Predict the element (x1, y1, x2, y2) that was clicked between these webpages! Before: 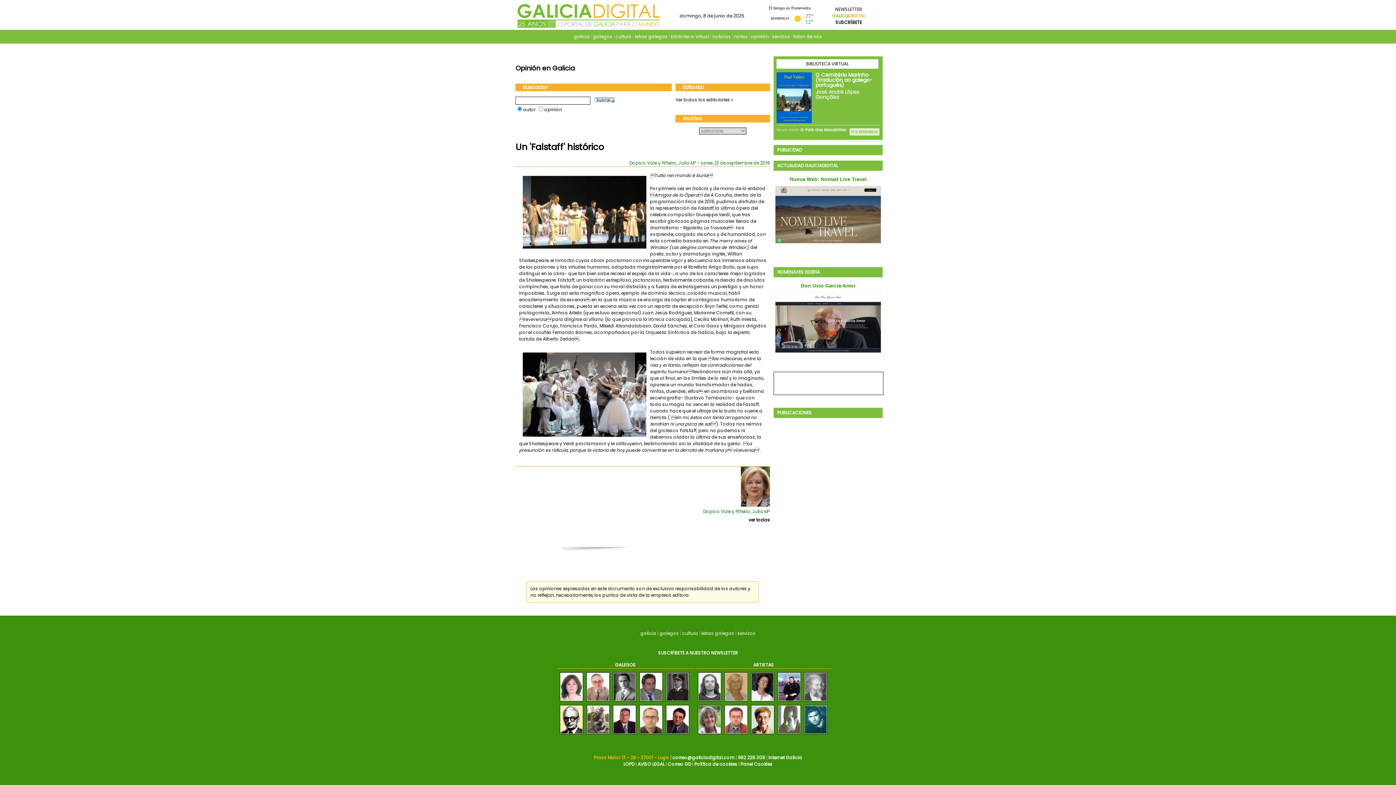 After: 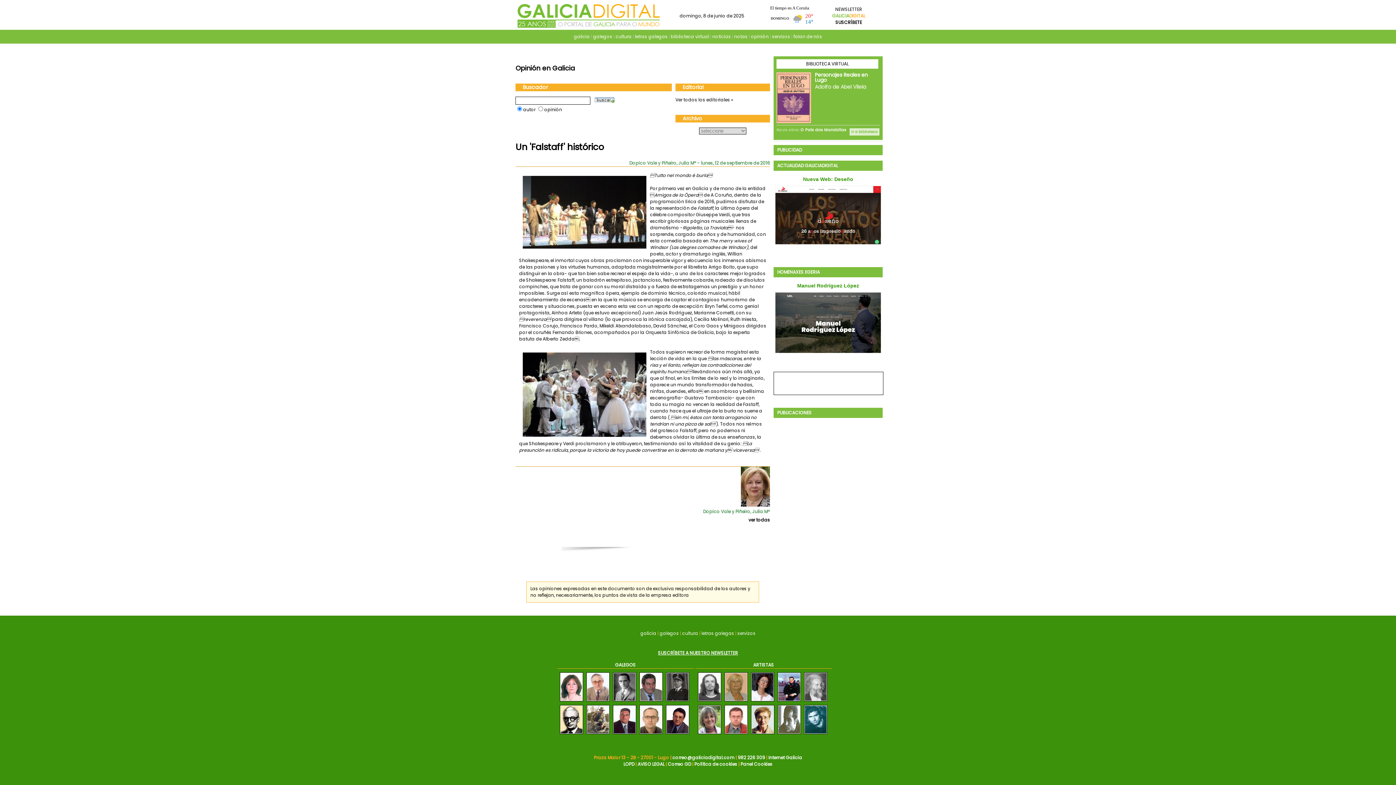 Action: label: SUSCRÍBETE A NUESTRO NEWSLETTER bbox: (658, 650, 738, 656)